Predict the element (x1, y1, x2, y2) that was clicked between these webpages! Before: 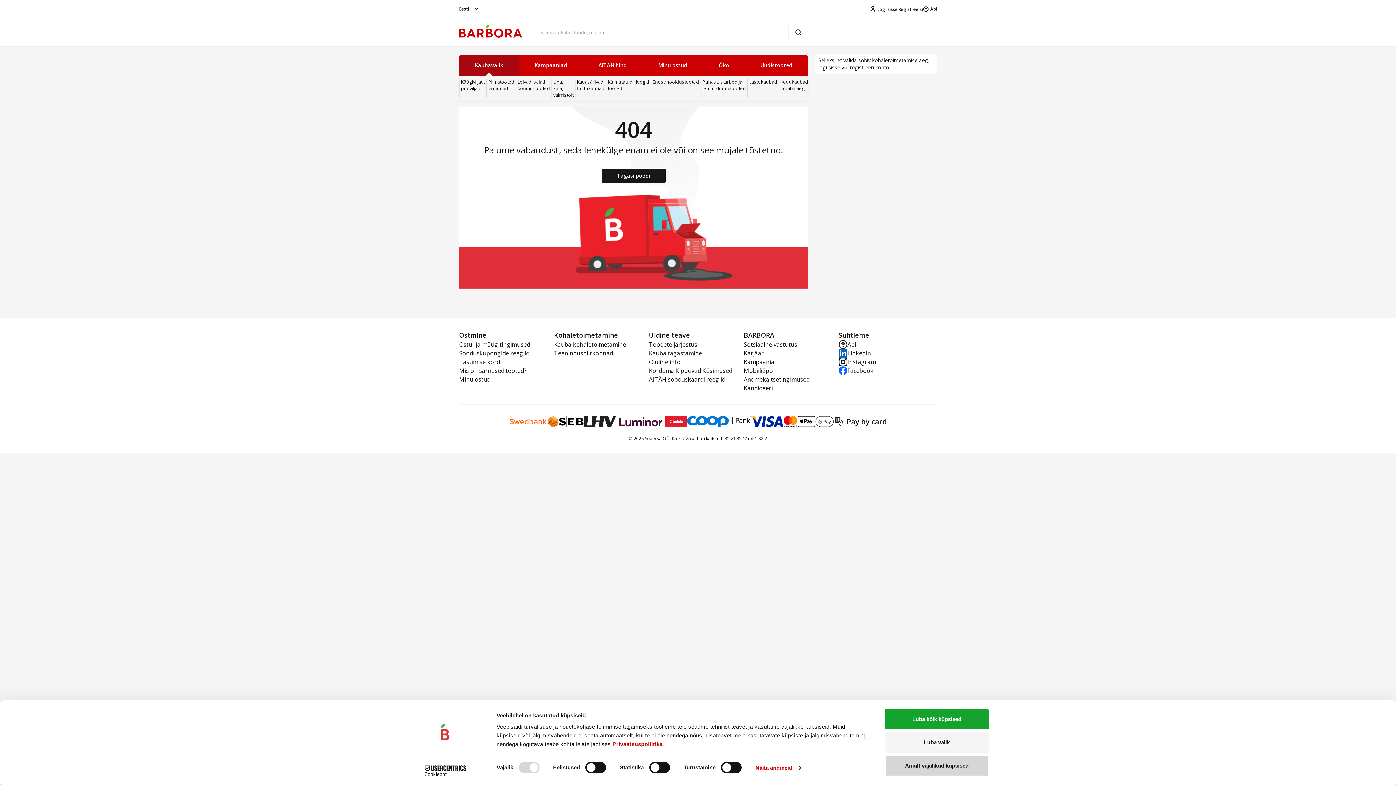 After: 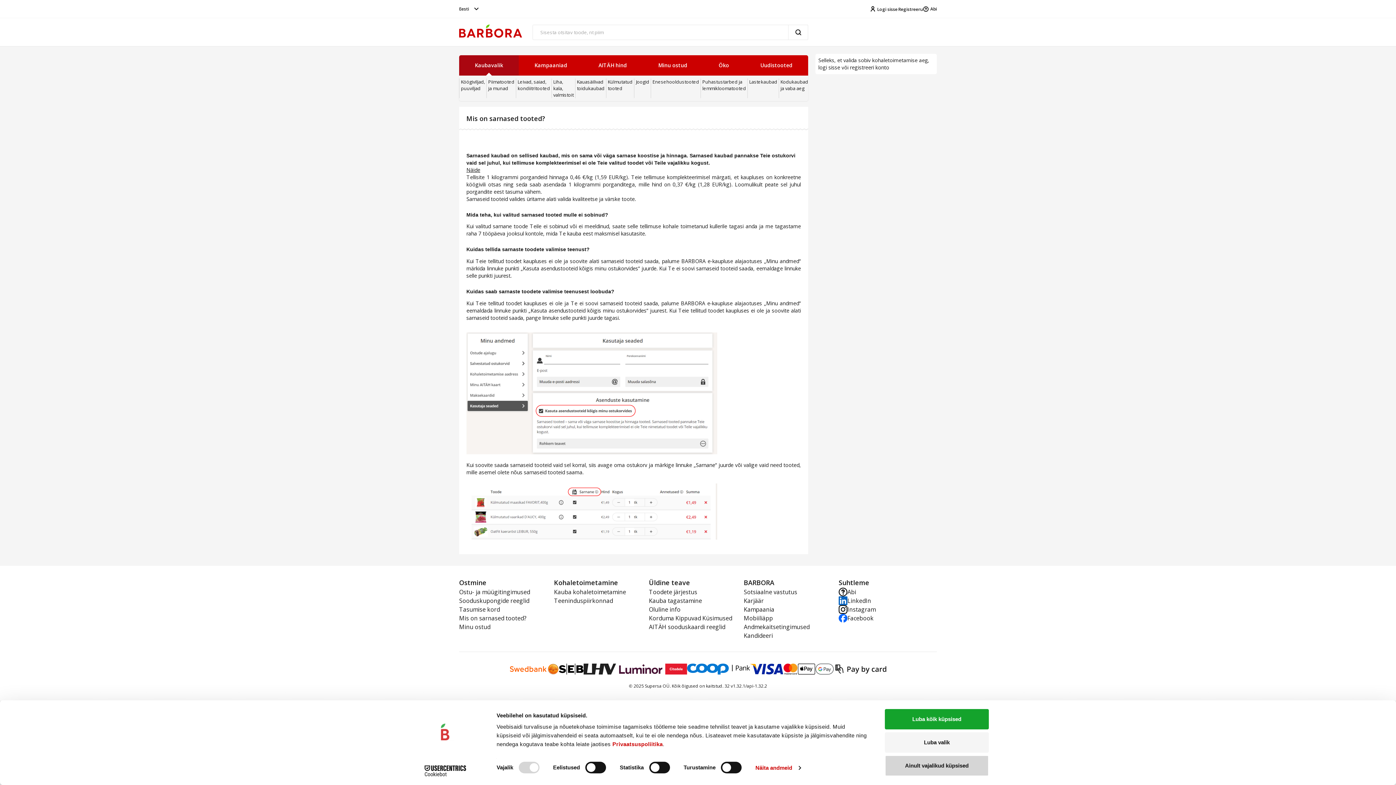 Action: bbox: (459, 366, 542, 375) label: Mis on sarnased tooted?